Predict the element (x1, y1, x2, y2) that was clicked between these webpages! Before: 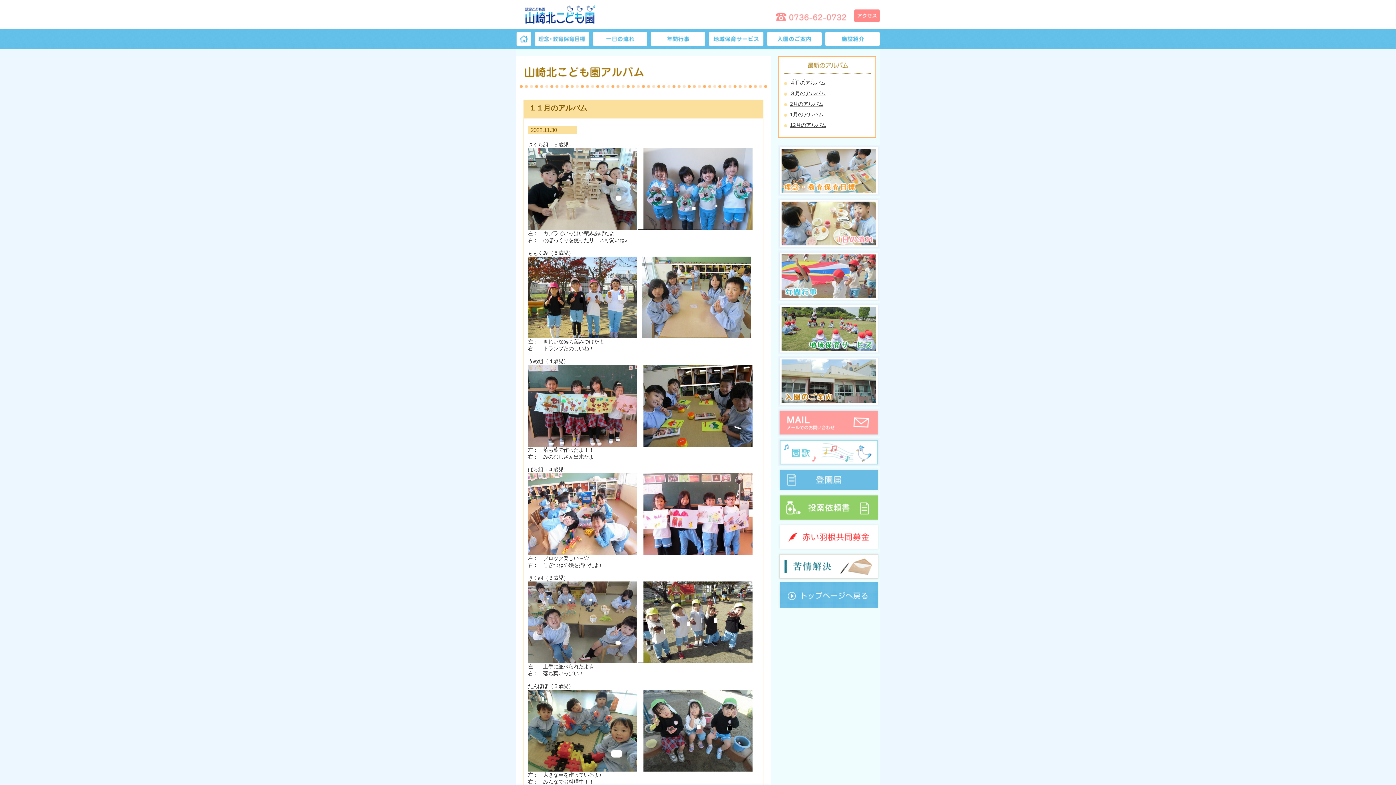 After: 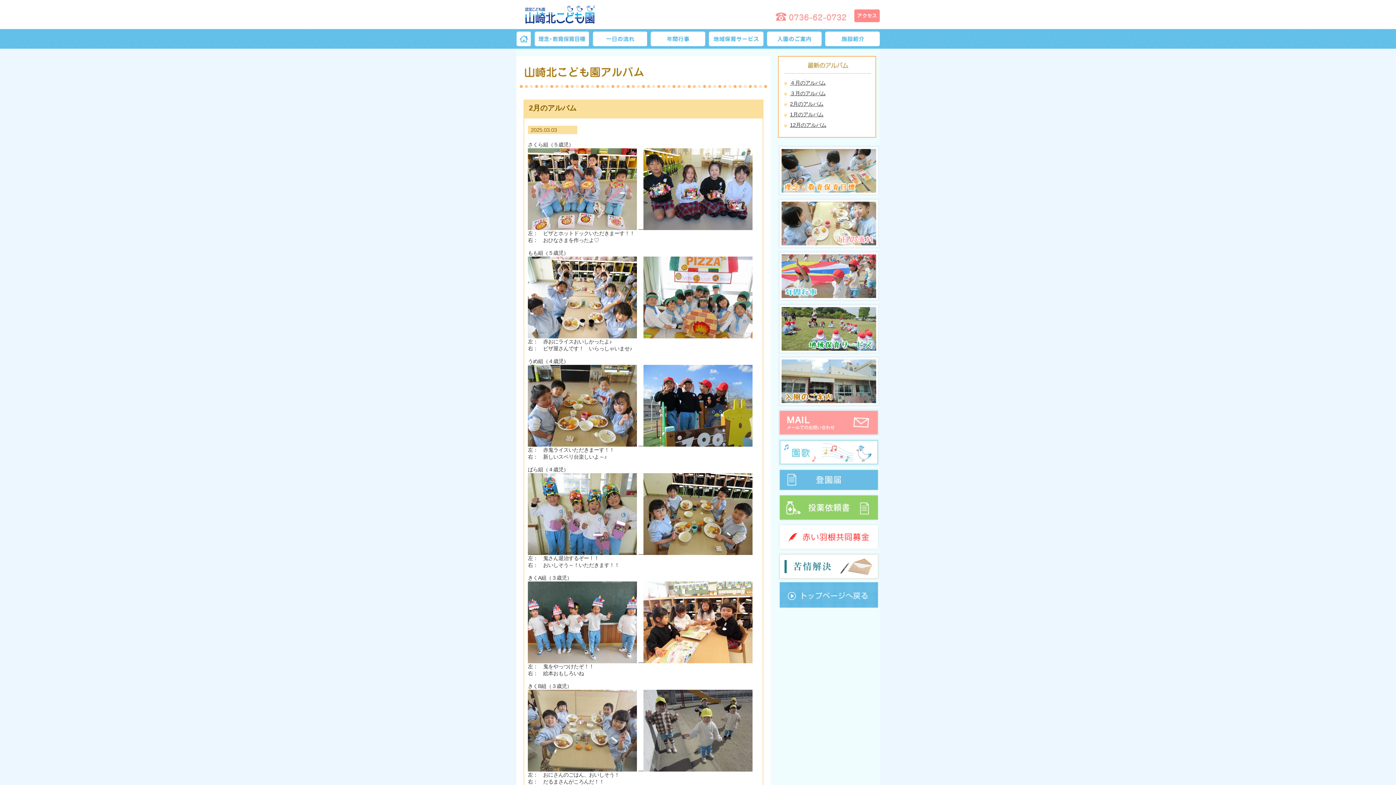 Action: label: 2月のアルバム bbox: (790, 101, 823, 106)